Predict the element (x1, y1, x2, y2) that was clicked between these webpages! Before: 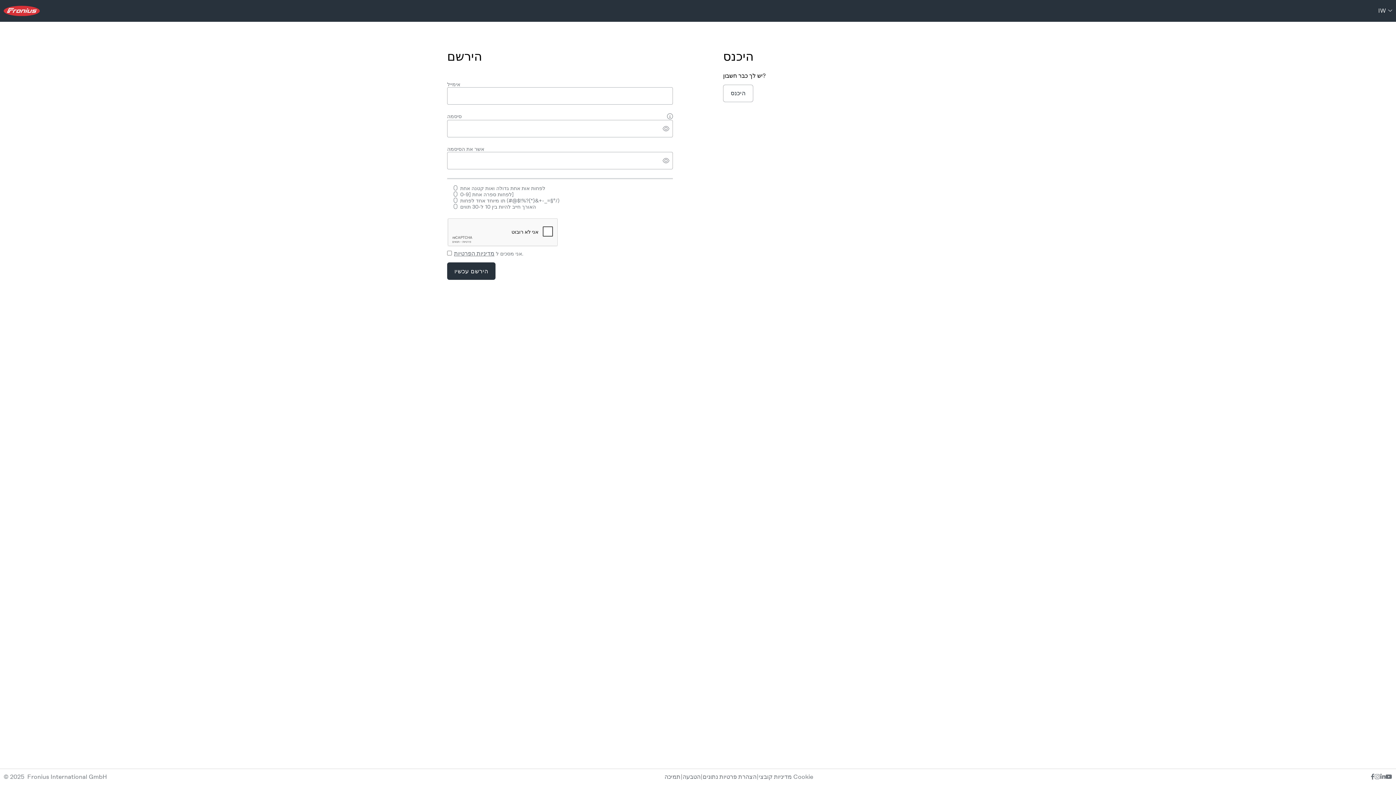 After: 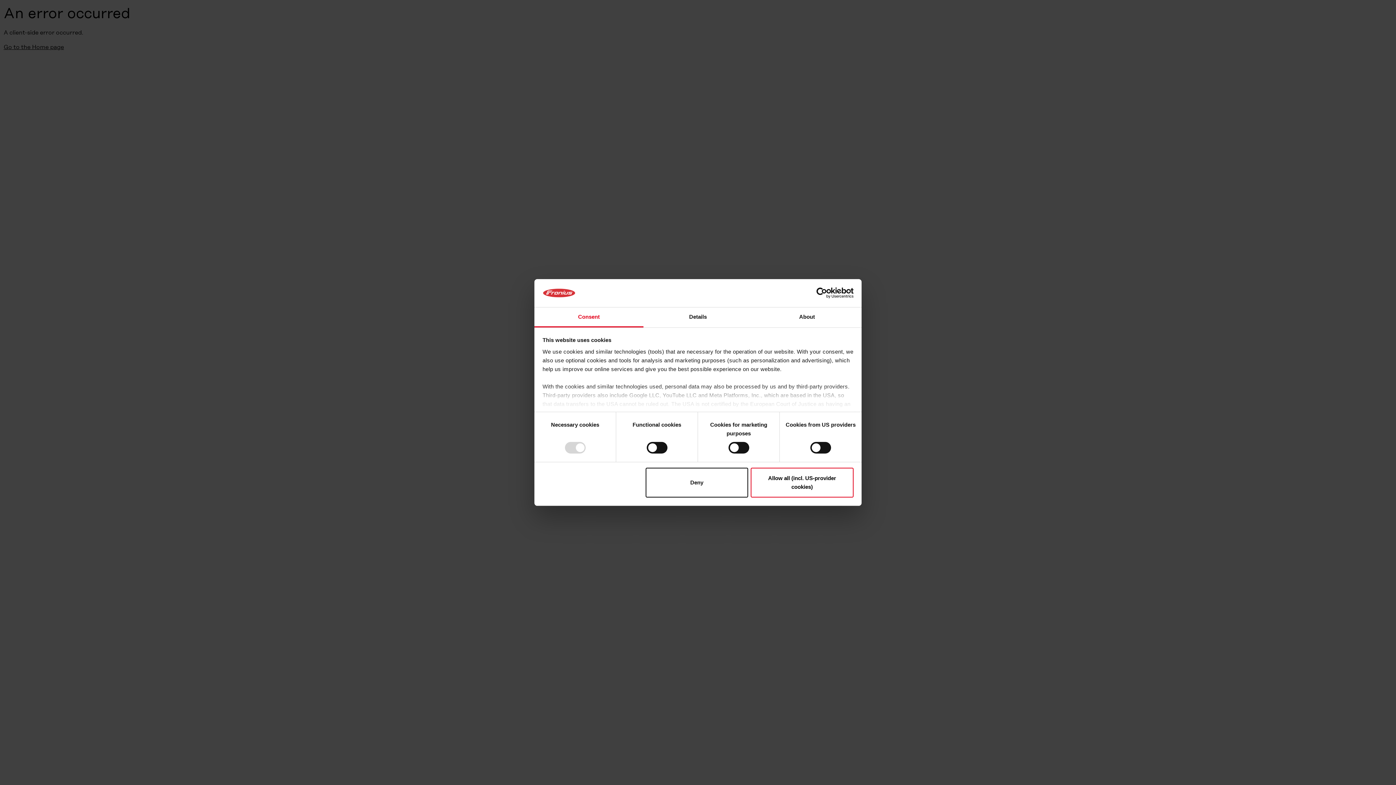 Action: label: הטבעה bbox: (682, 773, 700, 780)